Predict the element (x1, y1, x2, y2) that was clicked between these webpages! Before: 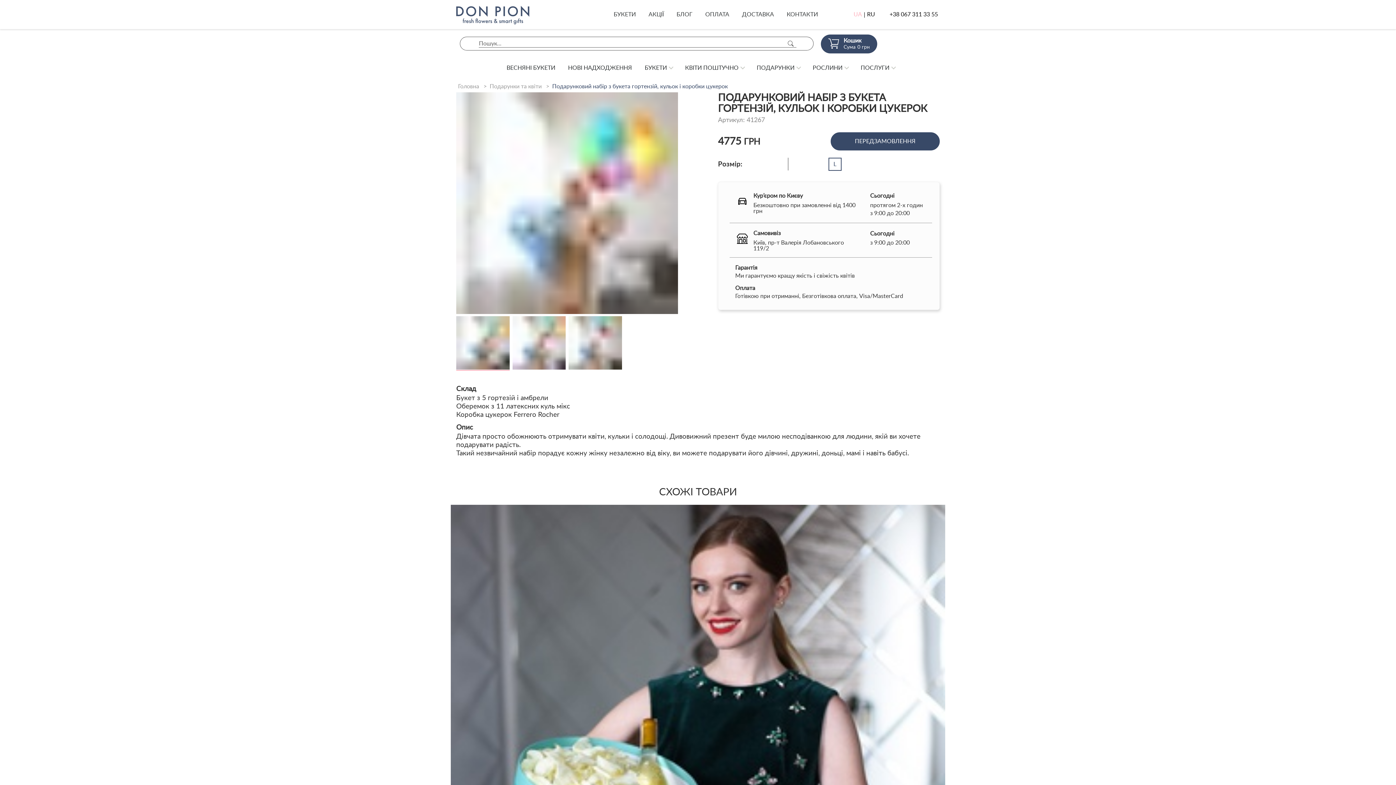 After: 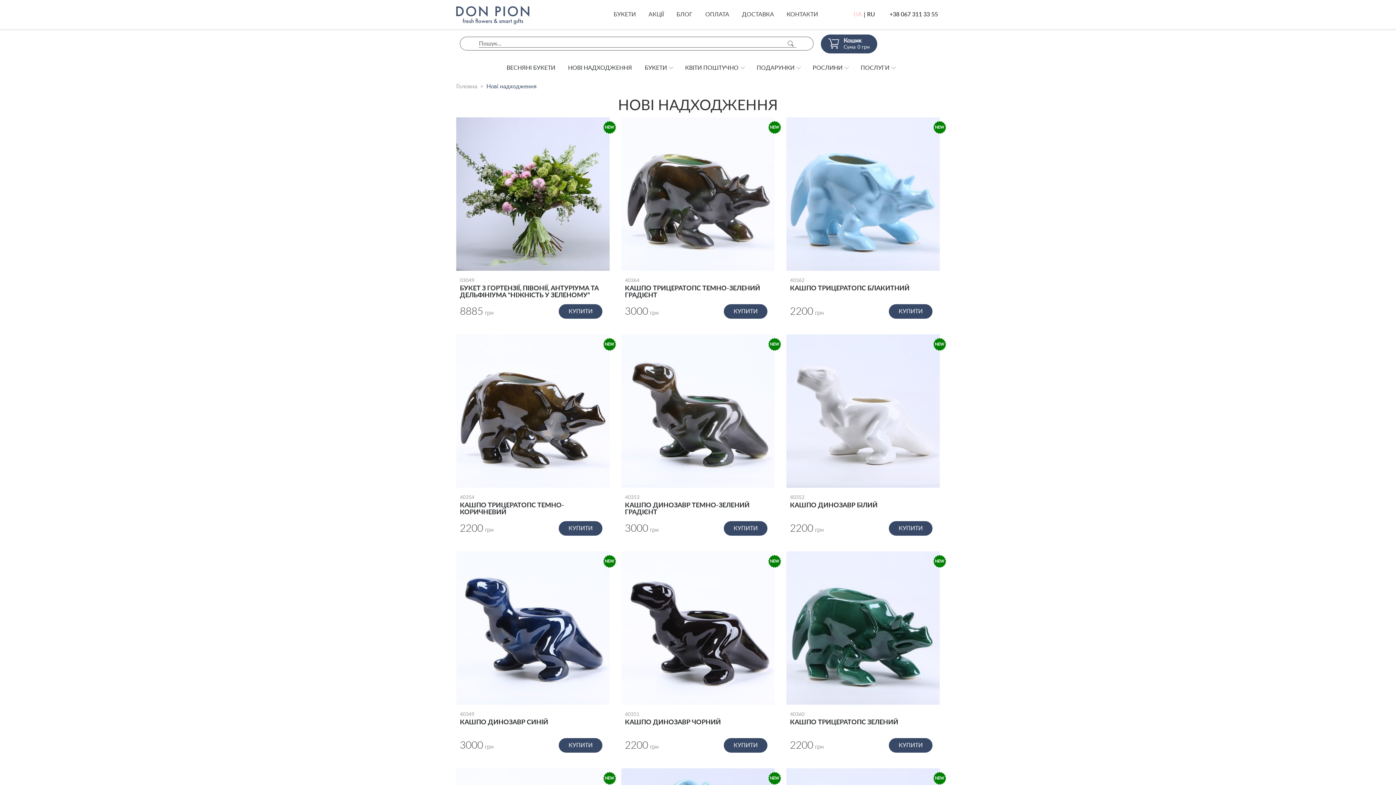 Action: bbox: (564, 53, 635, 82) label: НОВІ НАДХОДЖЕННЯ